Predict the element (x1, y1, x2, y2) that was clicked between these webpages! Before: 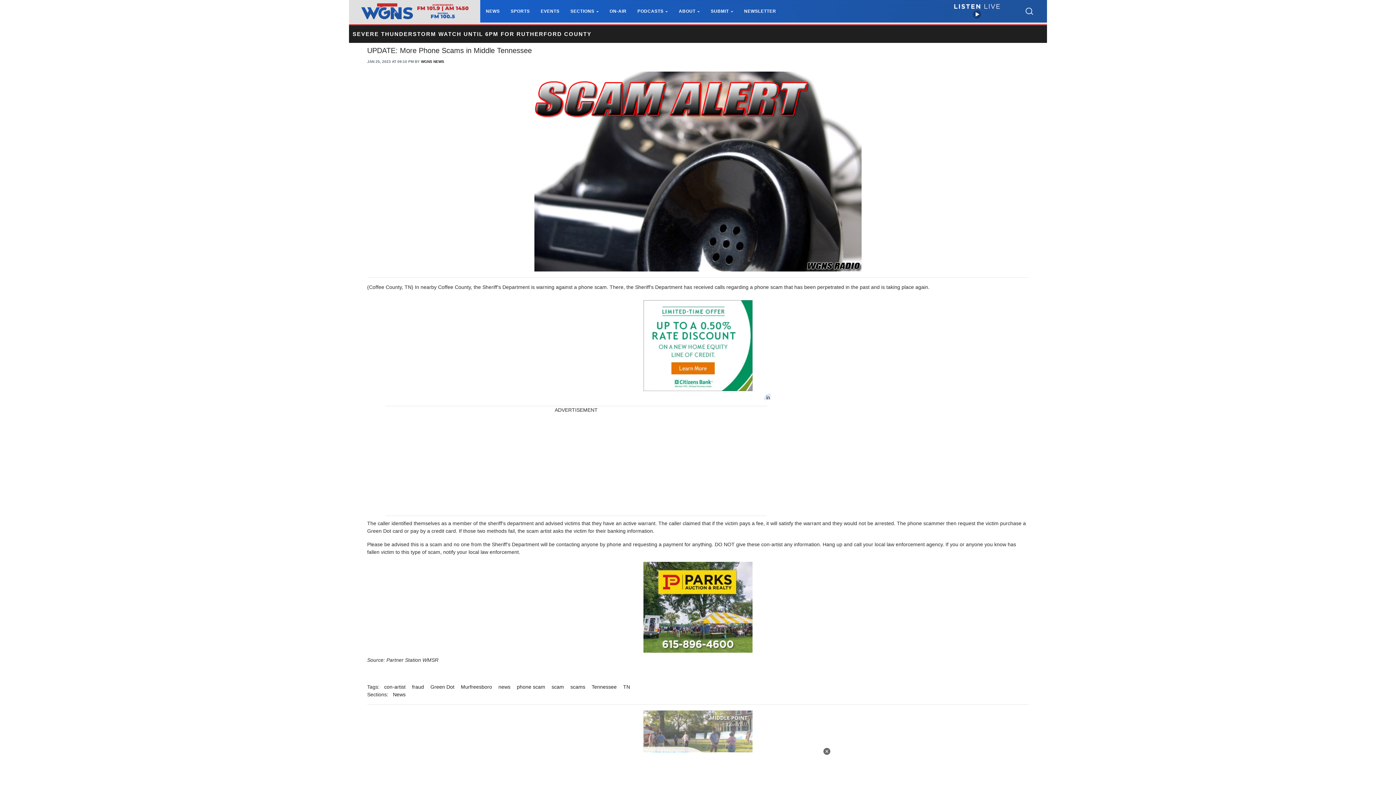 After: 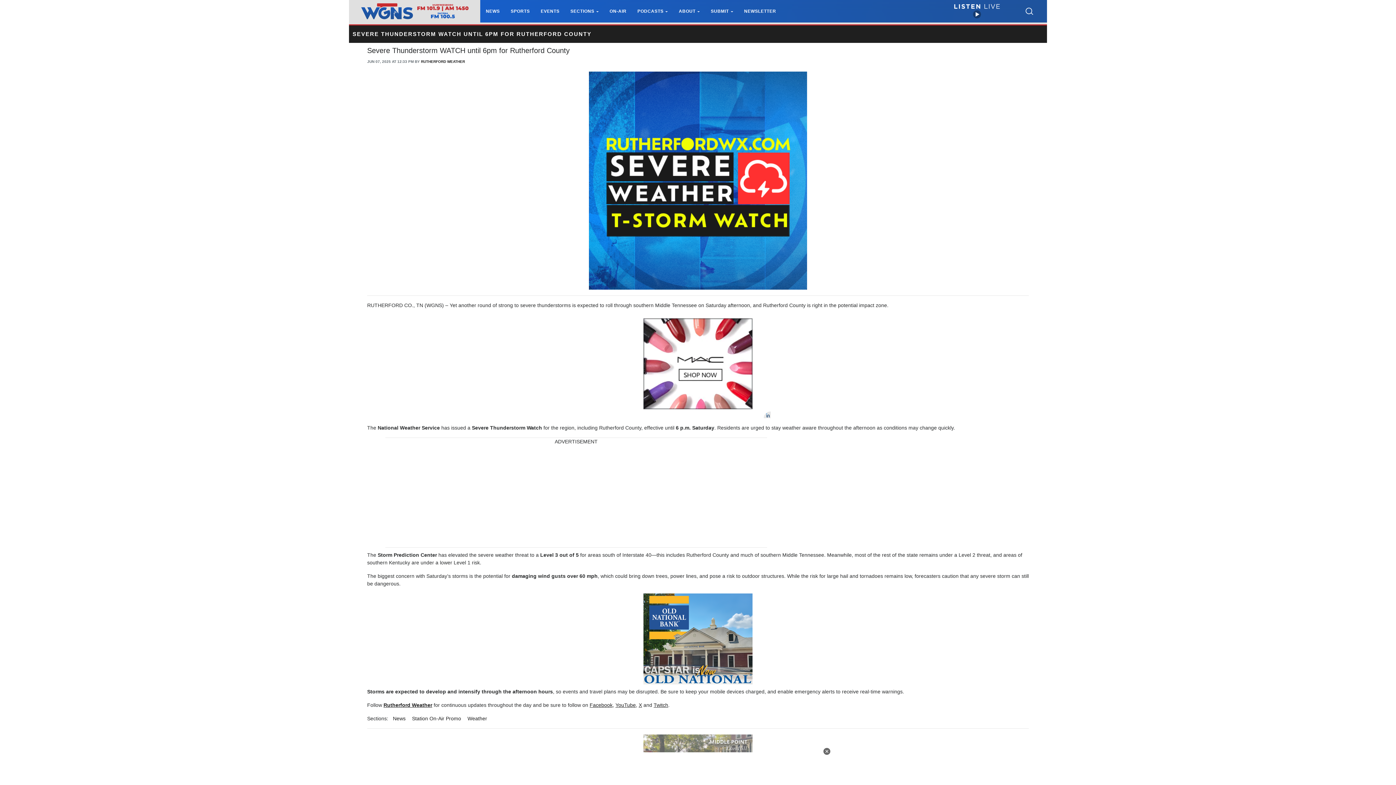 Action: label: SEVERE THUNDERSTORM WATCH UNTIL 6PM FOR RUTHERFORD COUNTY bbox: (352, 31, 1047, 37)